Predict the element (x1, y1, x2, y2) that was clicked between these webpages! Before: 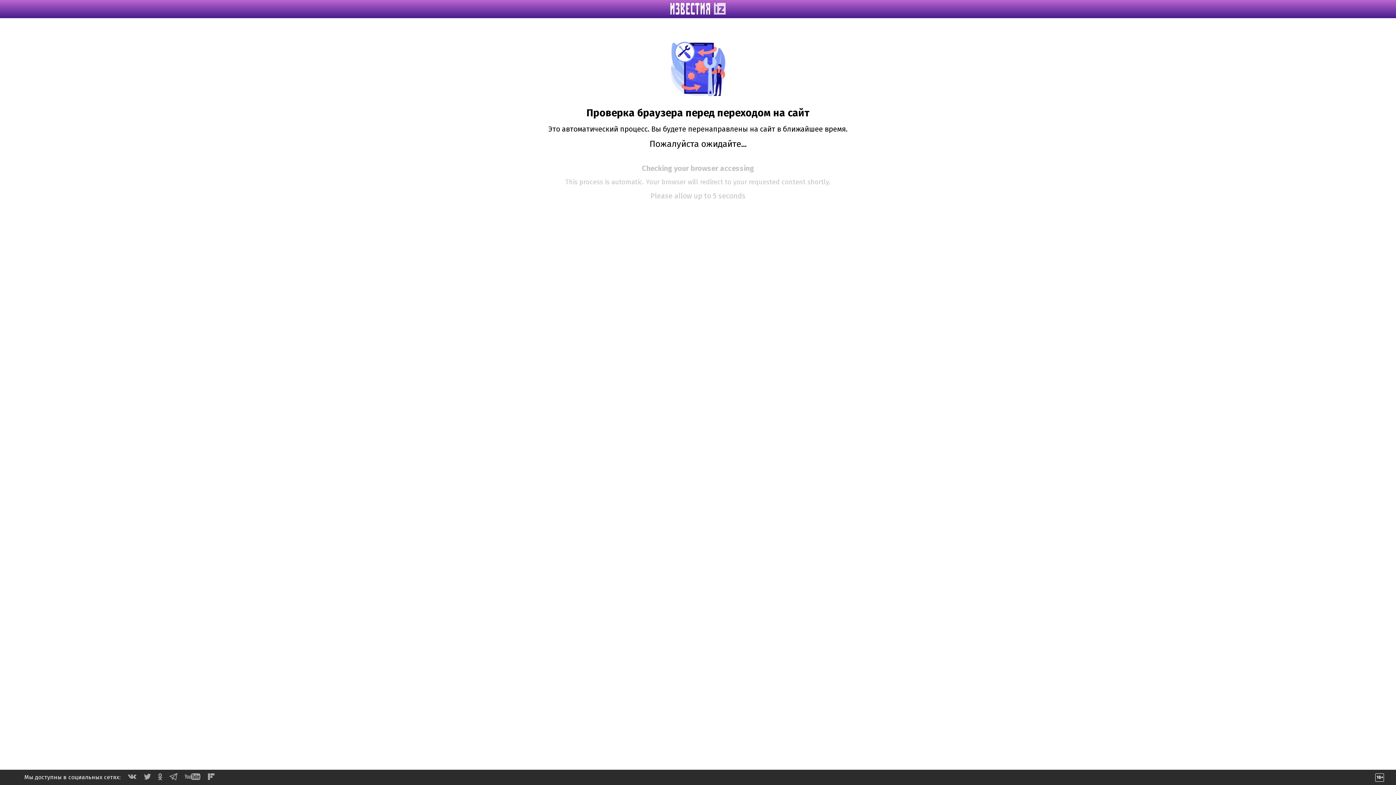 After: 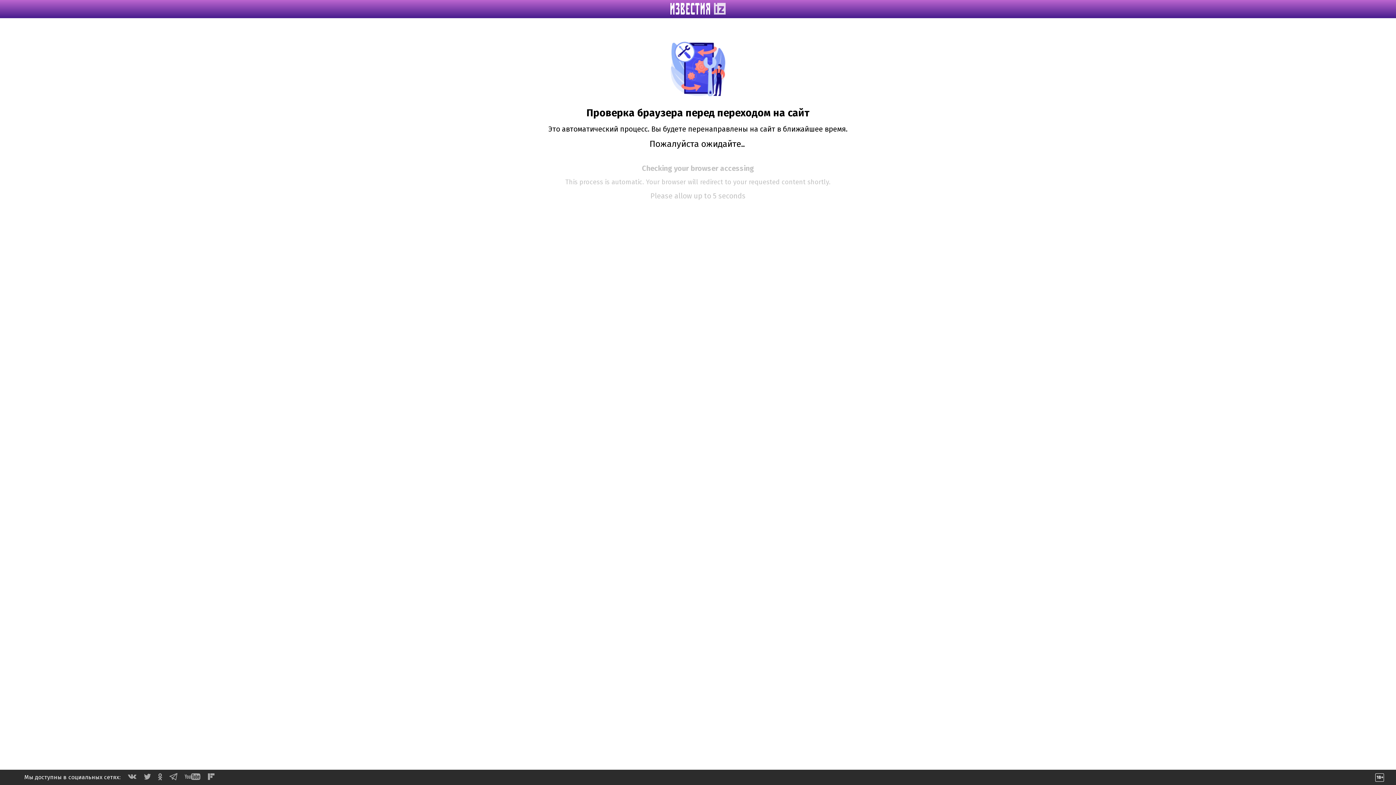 Action: bbox: (158, 775, 162, 782)